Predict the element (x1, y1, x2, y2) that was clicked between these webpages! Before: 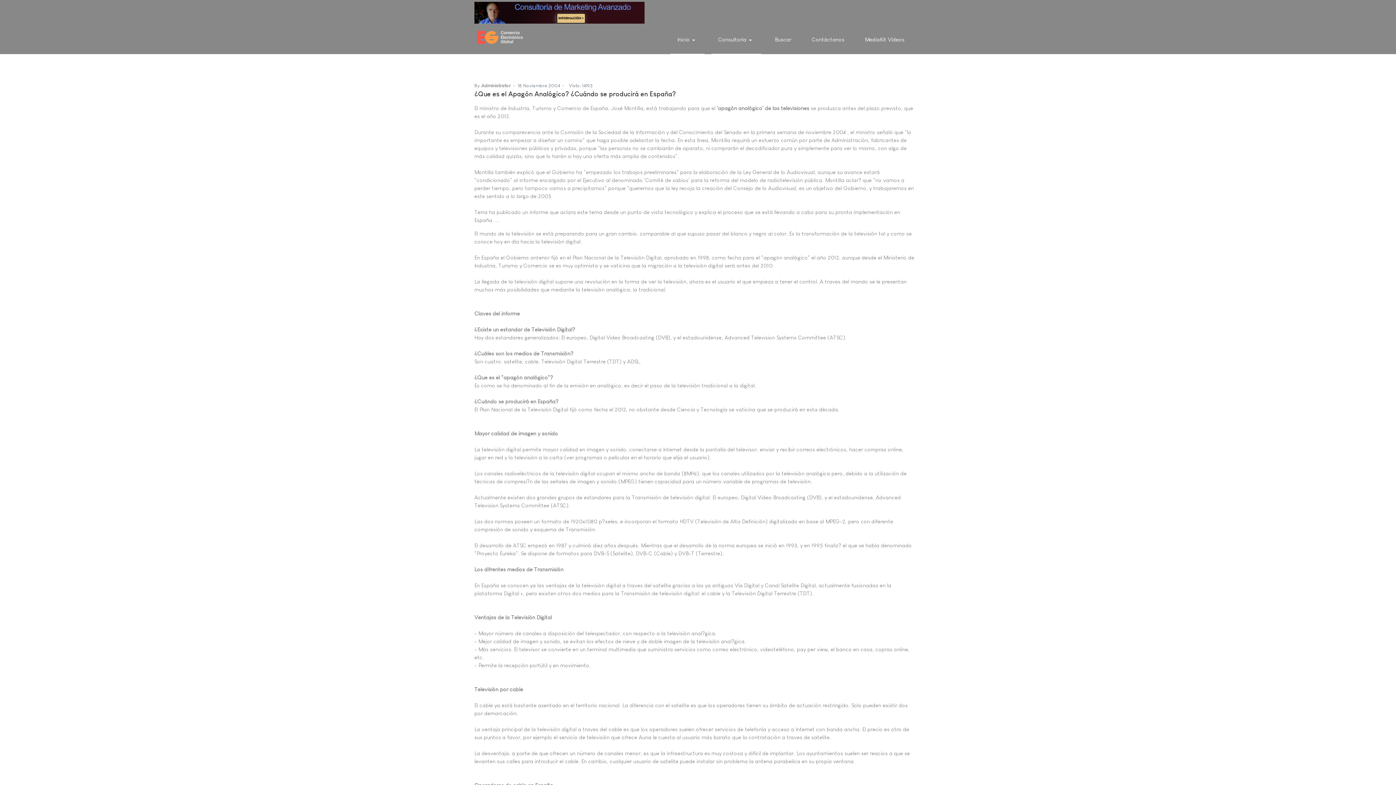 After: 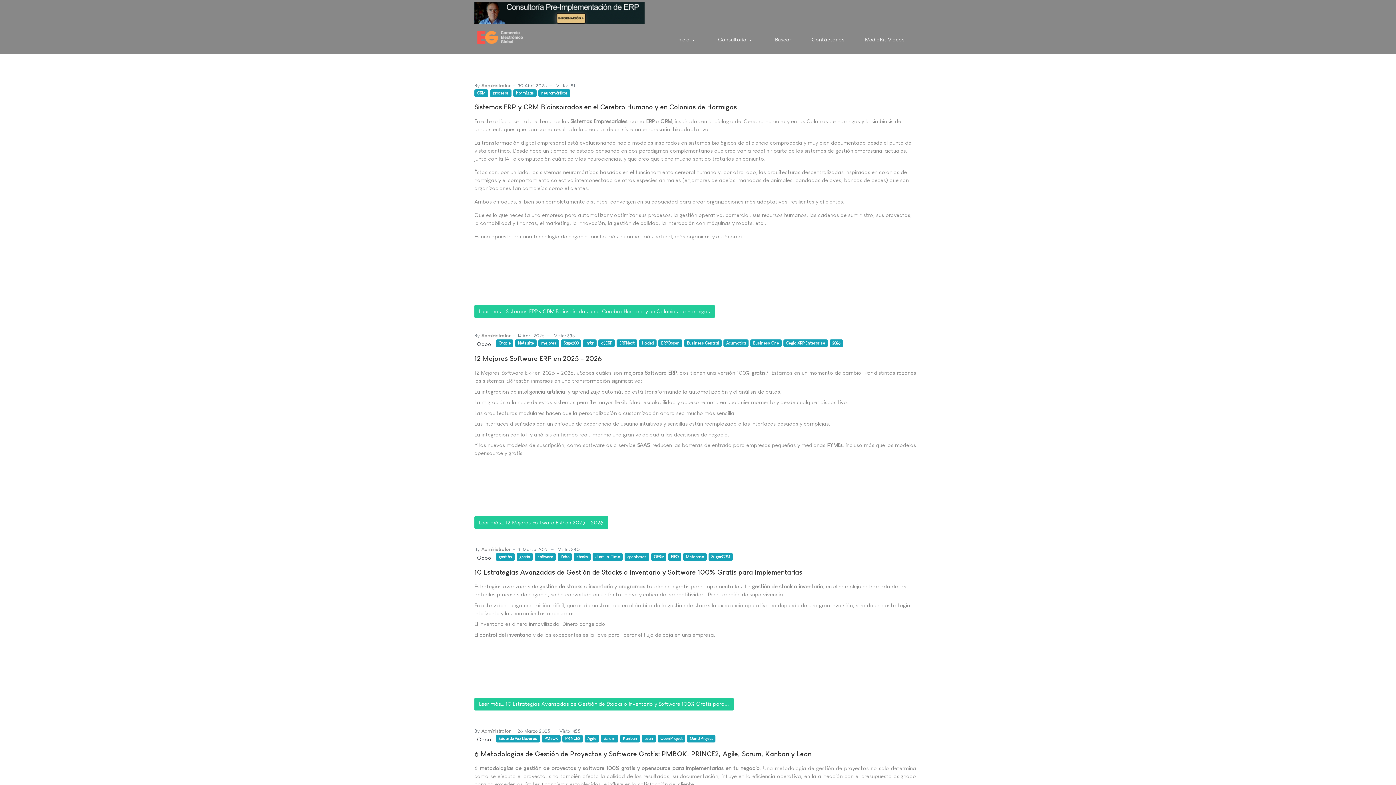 Action: bbox: (670, 25, 704, 54) label: Inicio